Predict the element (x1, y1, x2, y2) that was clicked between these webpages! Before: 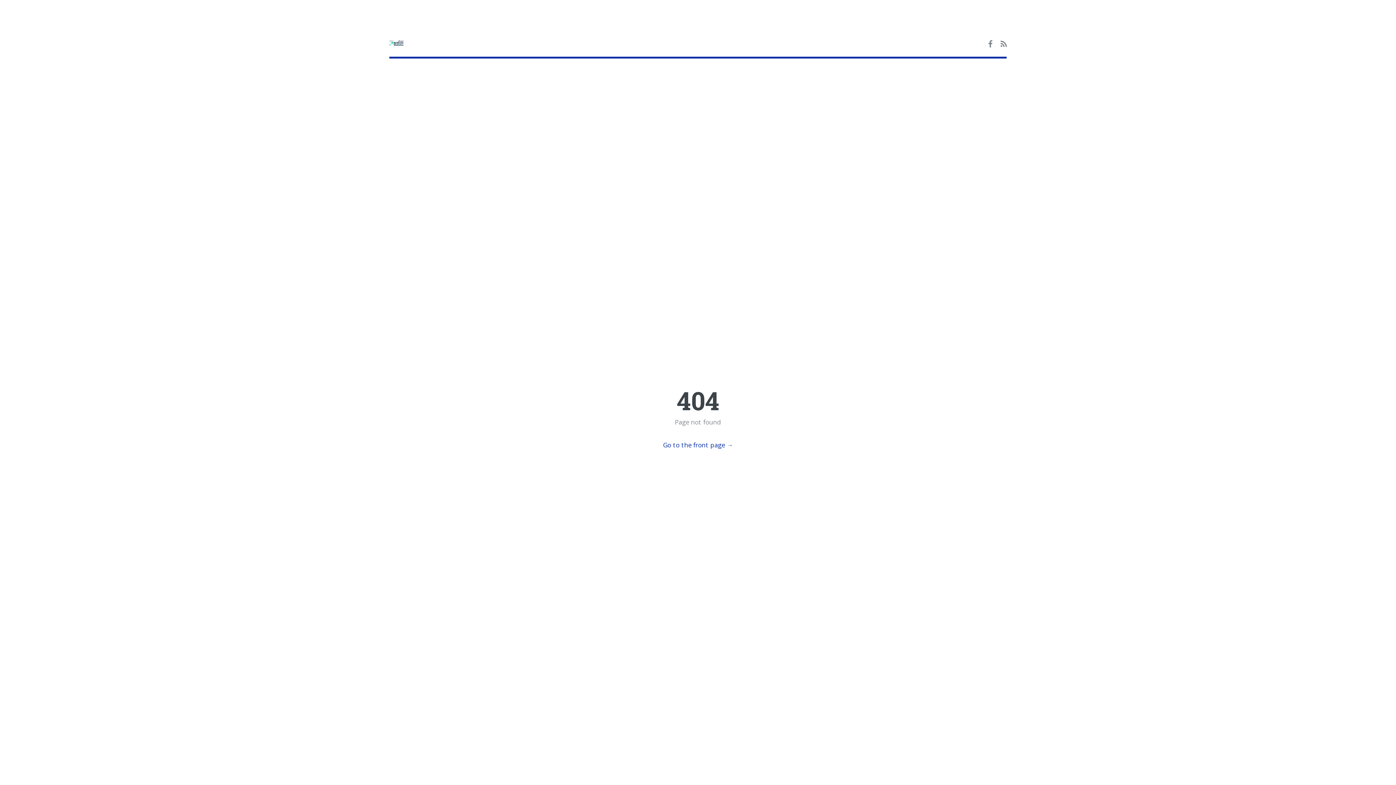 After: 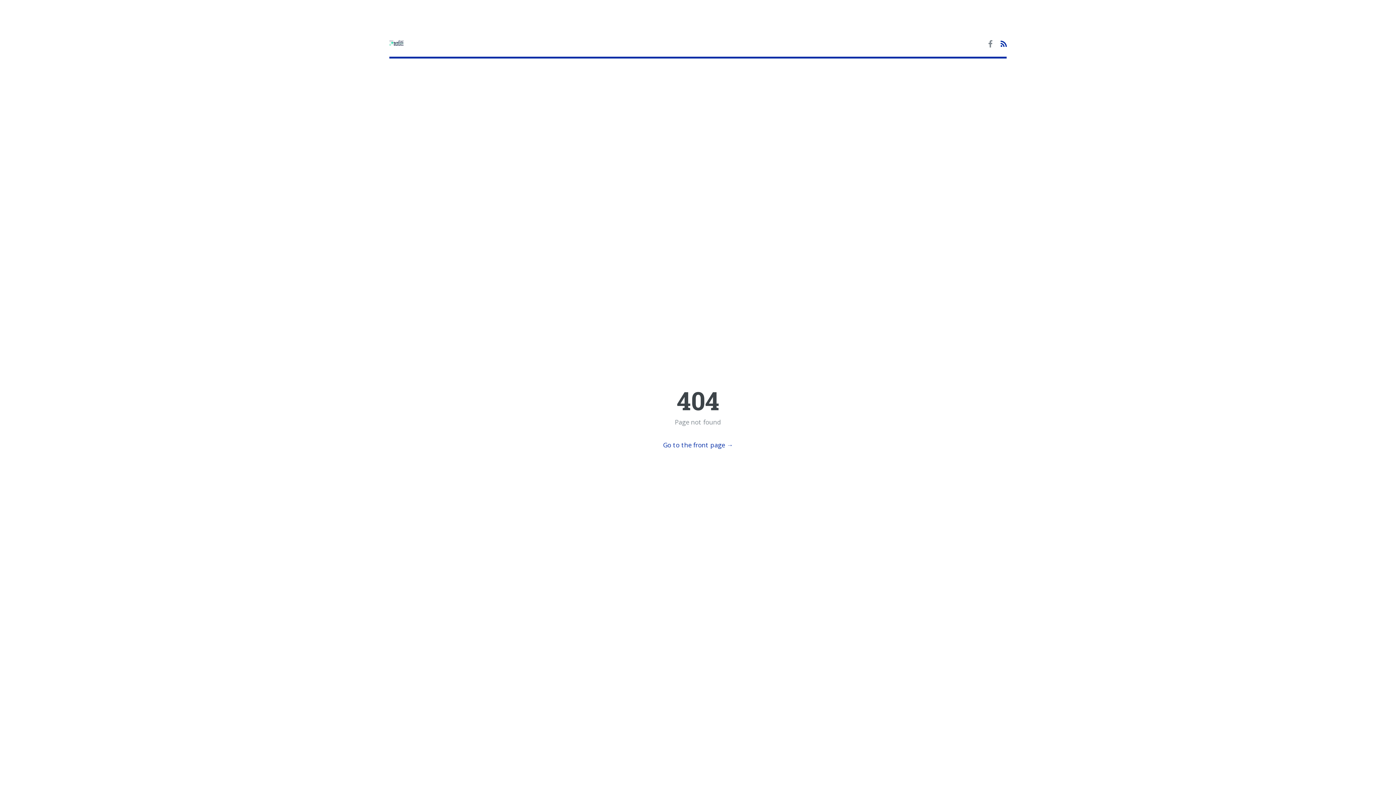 Action: bbox: (1000, 40, 1007, 48)